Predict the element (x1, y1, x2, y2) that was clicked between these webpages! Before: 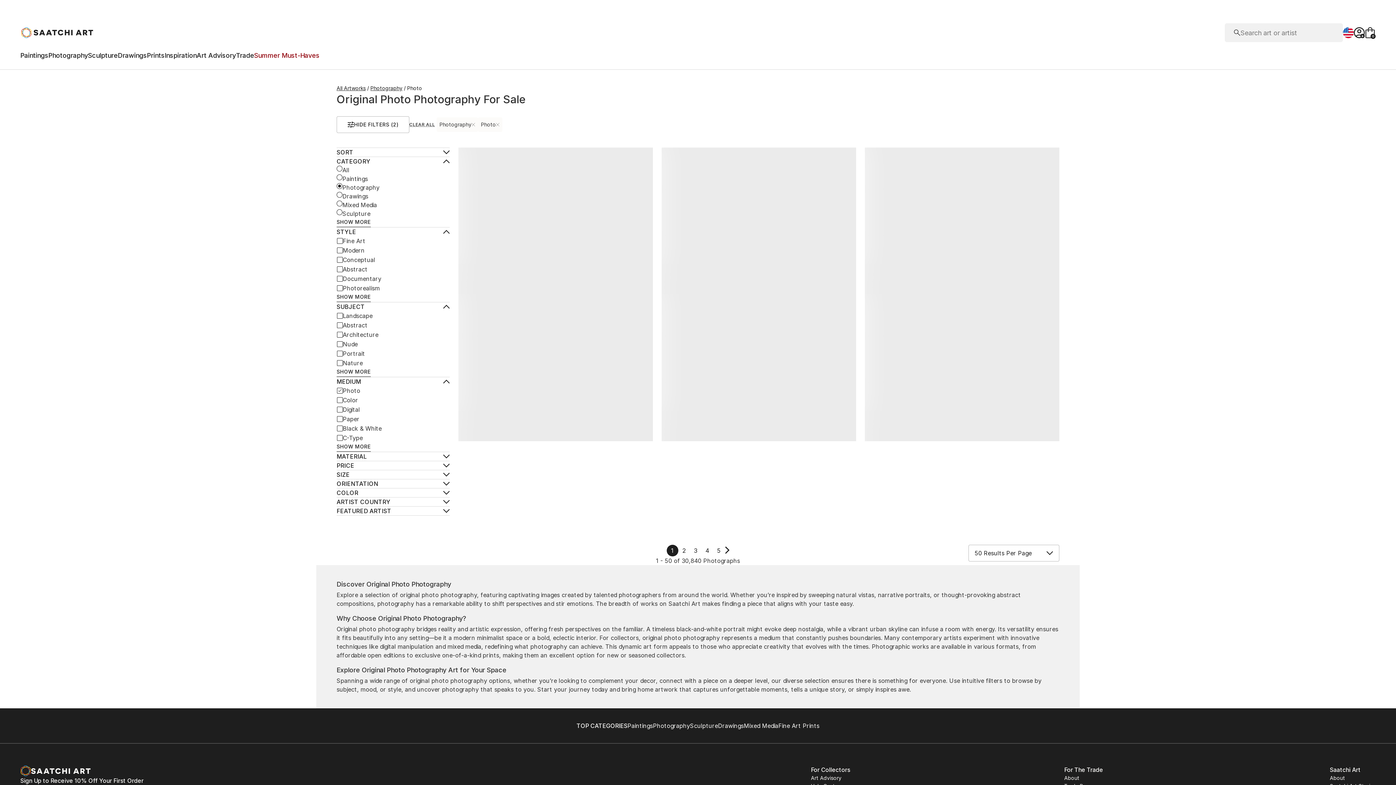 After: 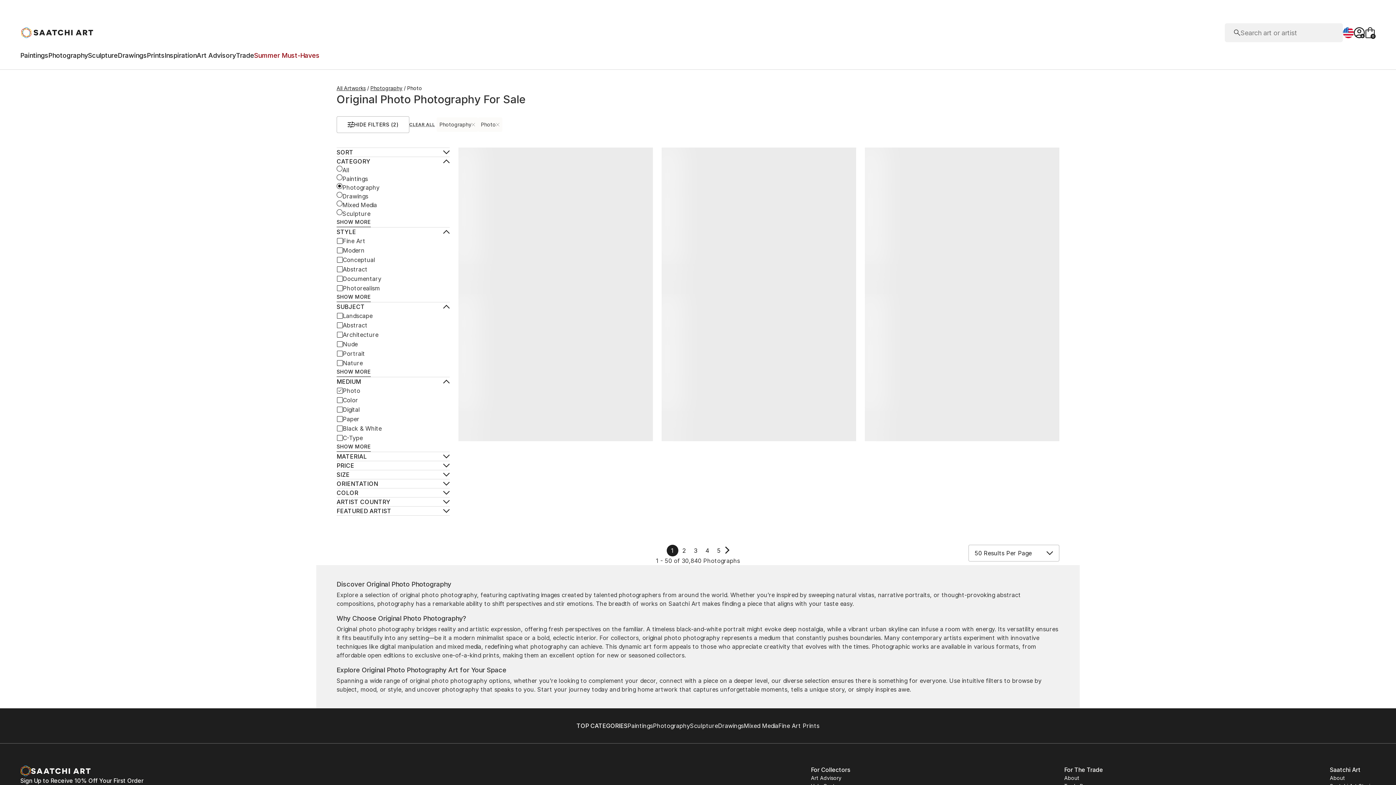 Action: bbox: (336, 192, 368, 200) label: Drawings